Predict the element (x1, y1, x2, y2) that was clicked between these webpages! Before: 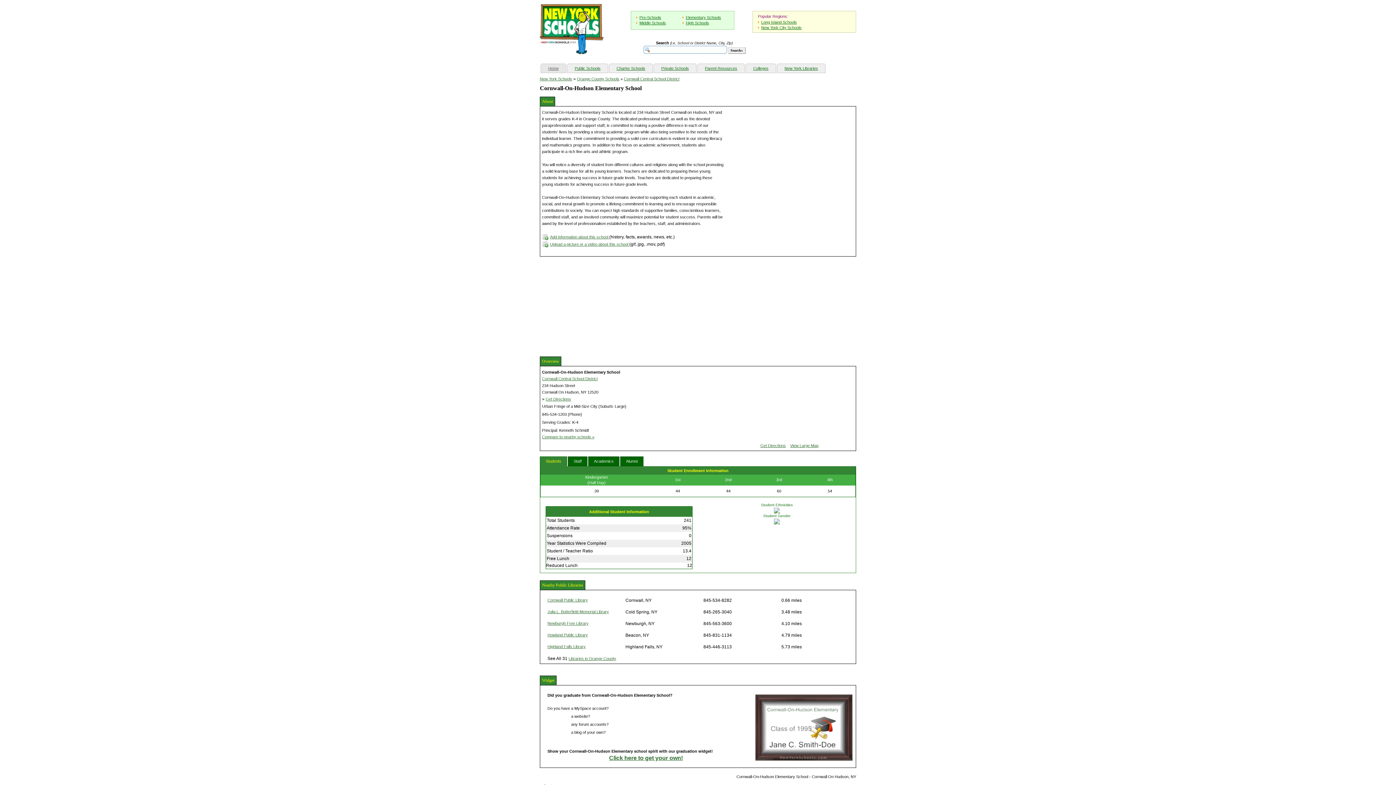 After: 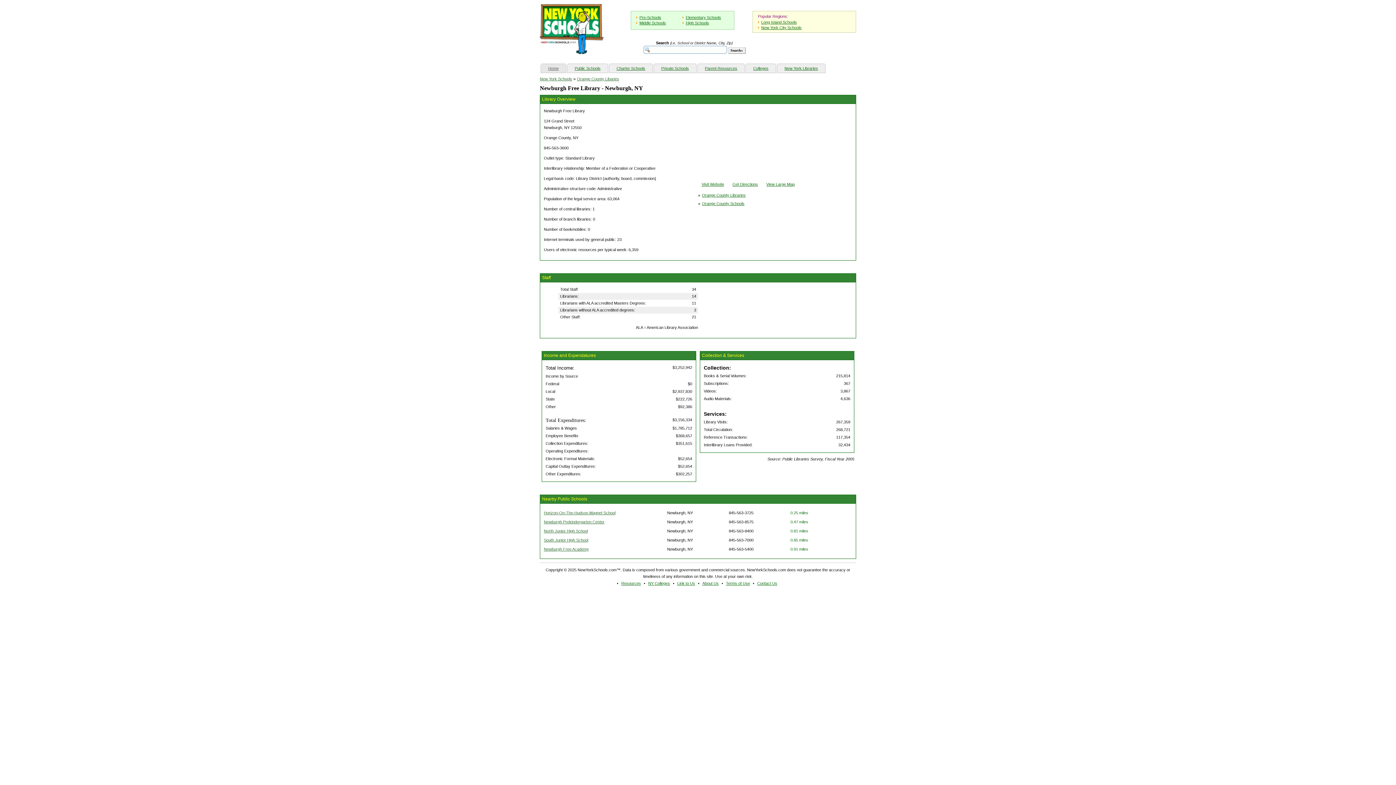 Action: label: Newburgh Free Library bbox: (547, 621, 588, 625)